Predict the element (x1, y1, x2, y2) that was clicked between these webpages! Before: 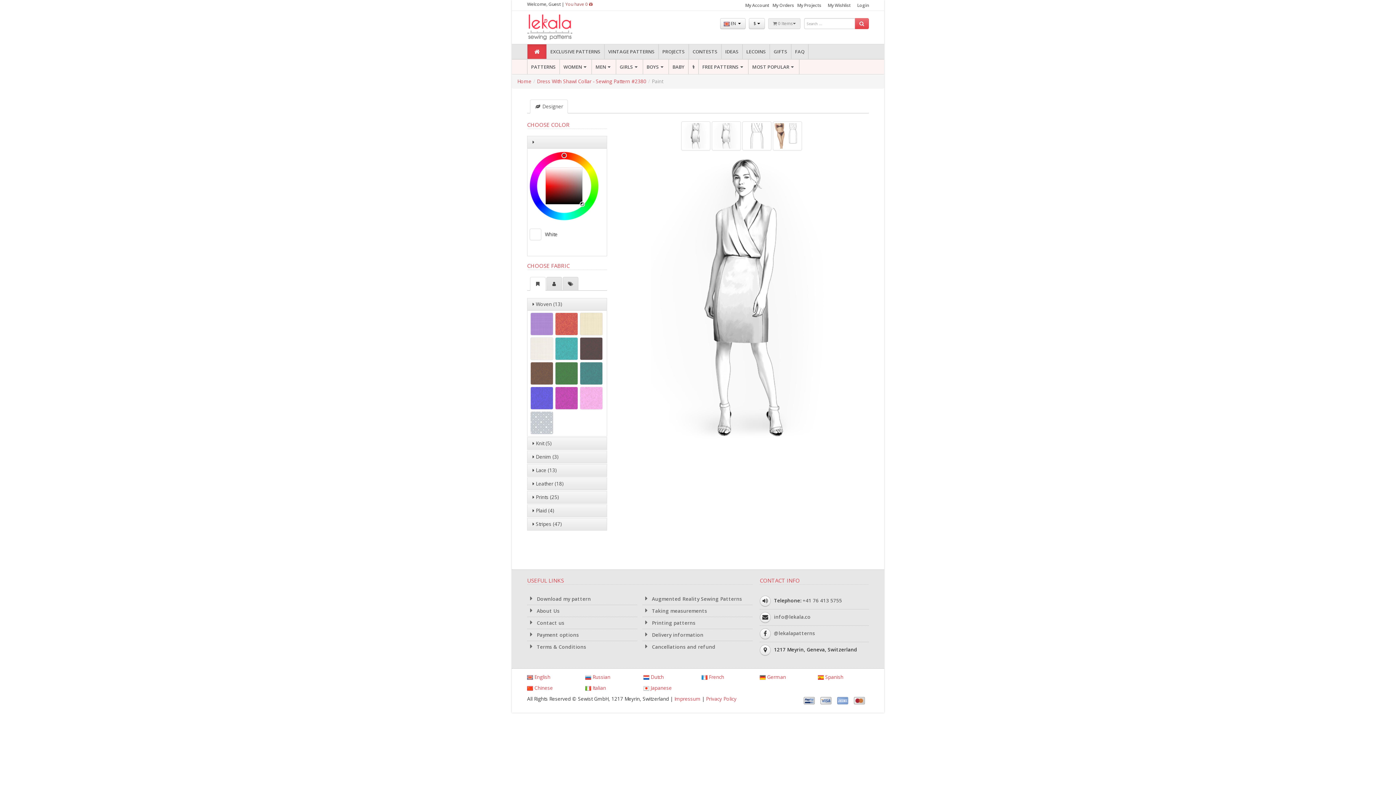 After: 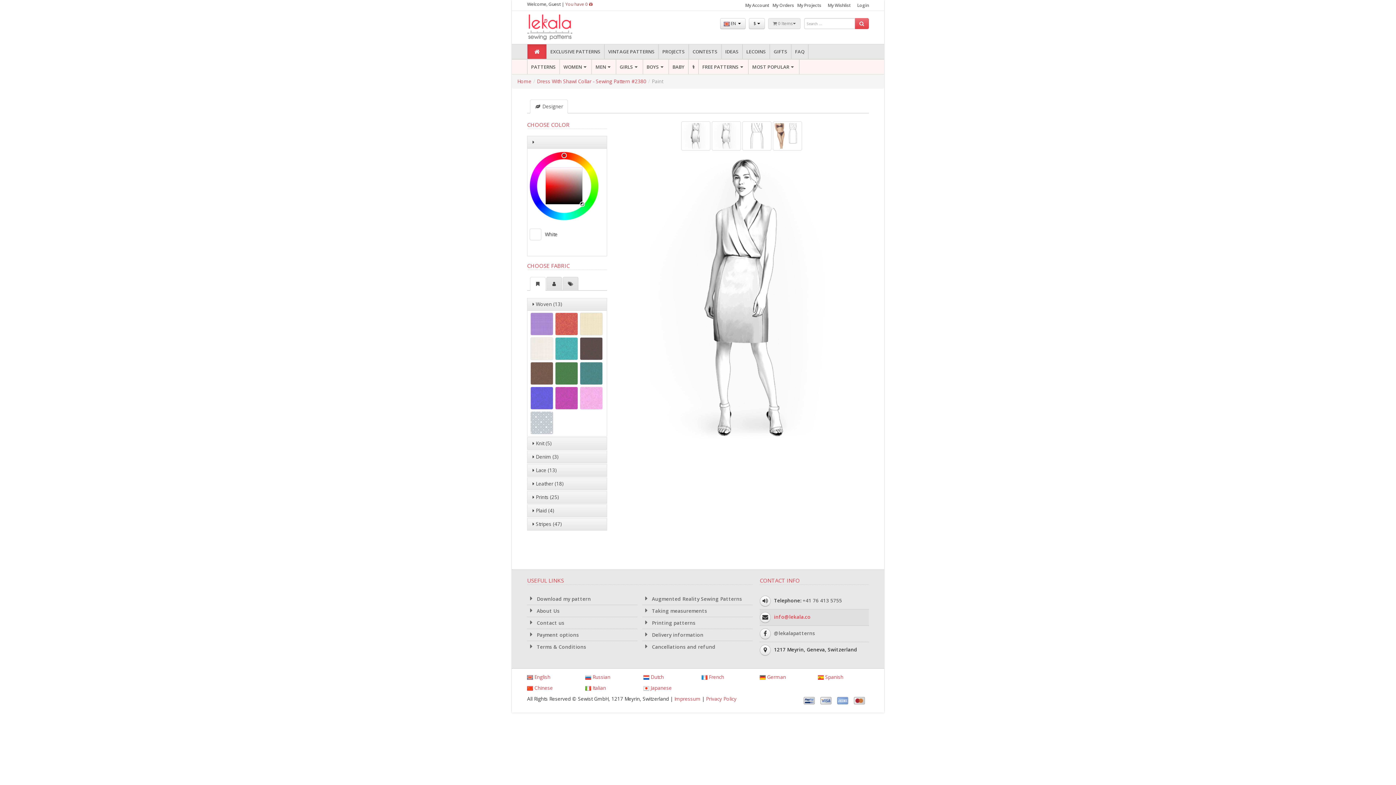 Action: bbox: (774, 614, 810, 620) label: info@lekala.co